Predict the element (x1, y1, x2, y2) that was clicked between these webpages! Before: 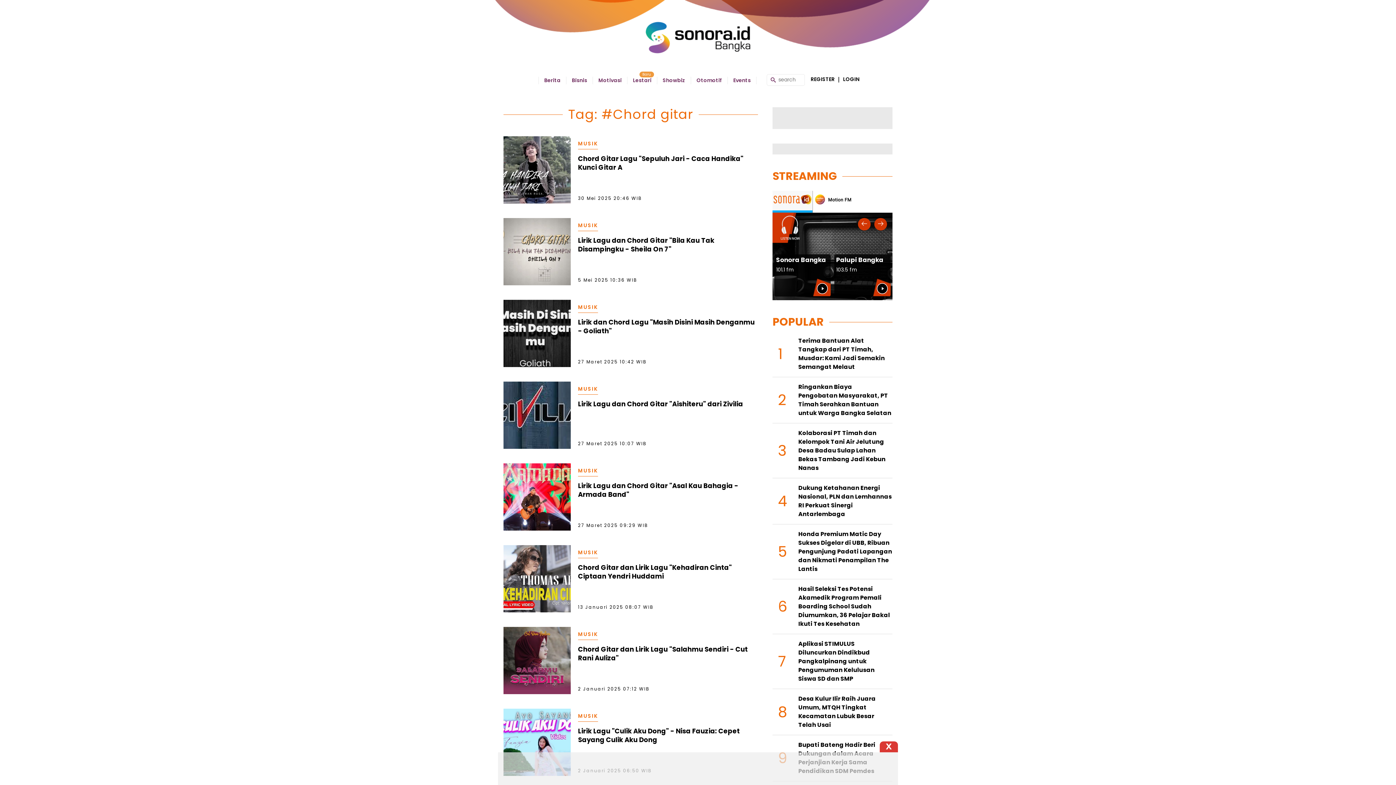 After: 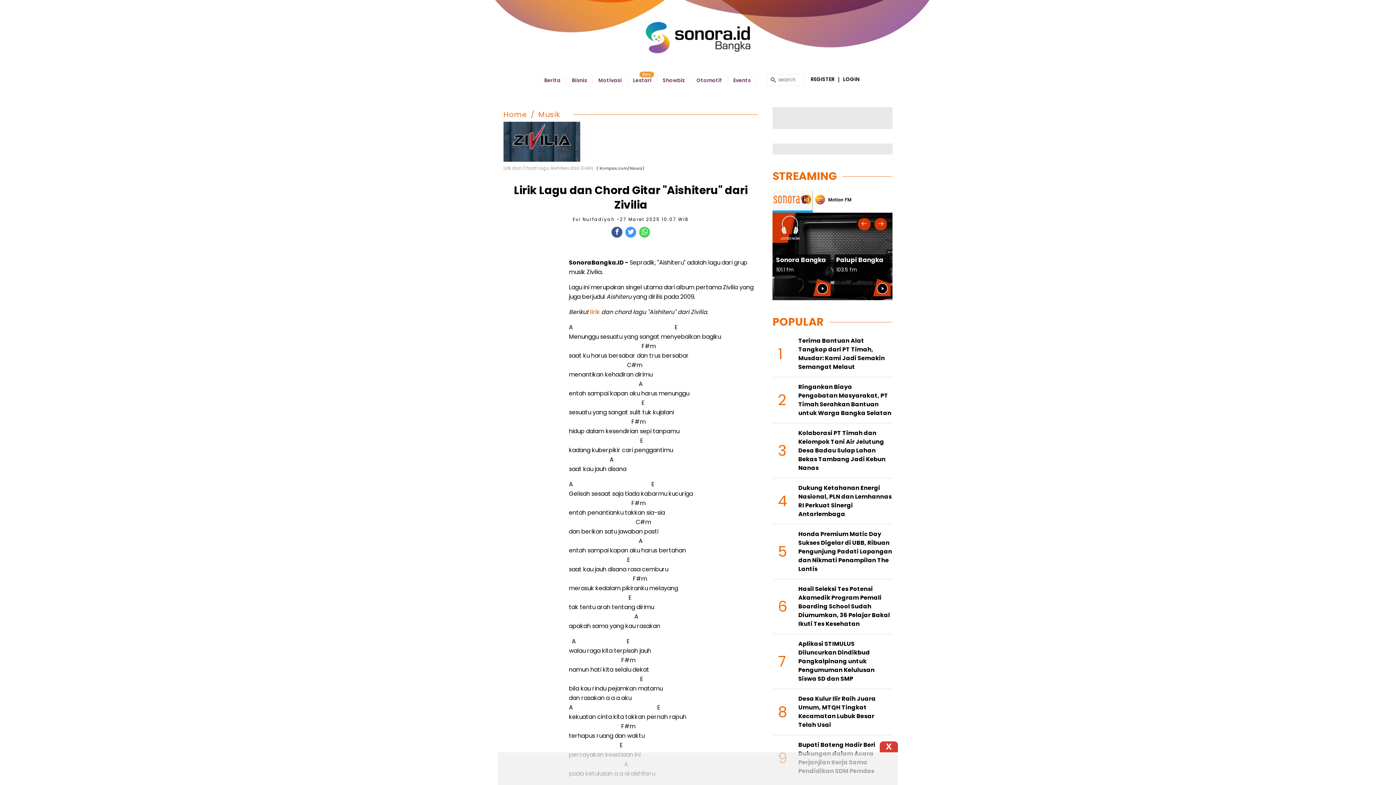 Action: bbox: (578, 400, 758, 408) label: Lirik Lagu dan Chord Gitar "Aishiteru" dari Zivilia